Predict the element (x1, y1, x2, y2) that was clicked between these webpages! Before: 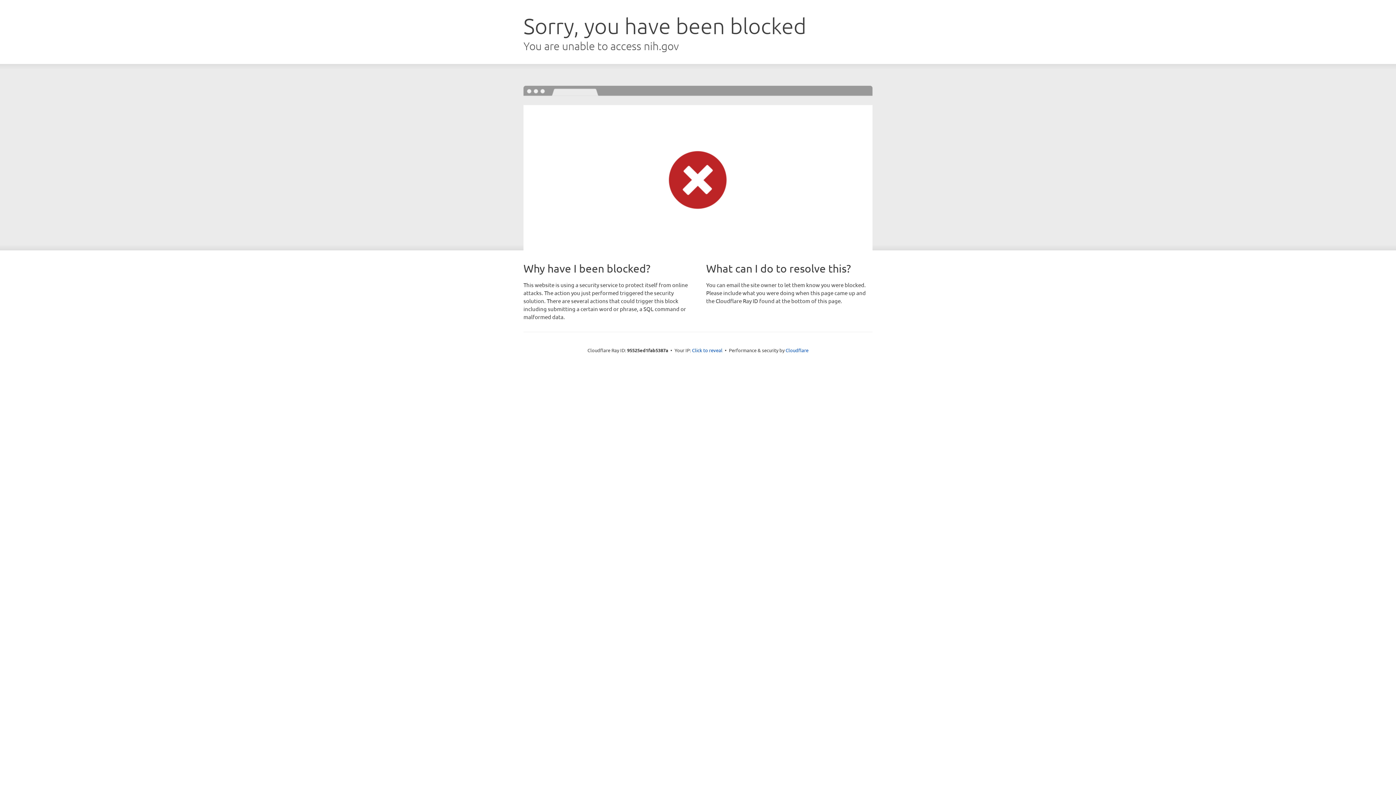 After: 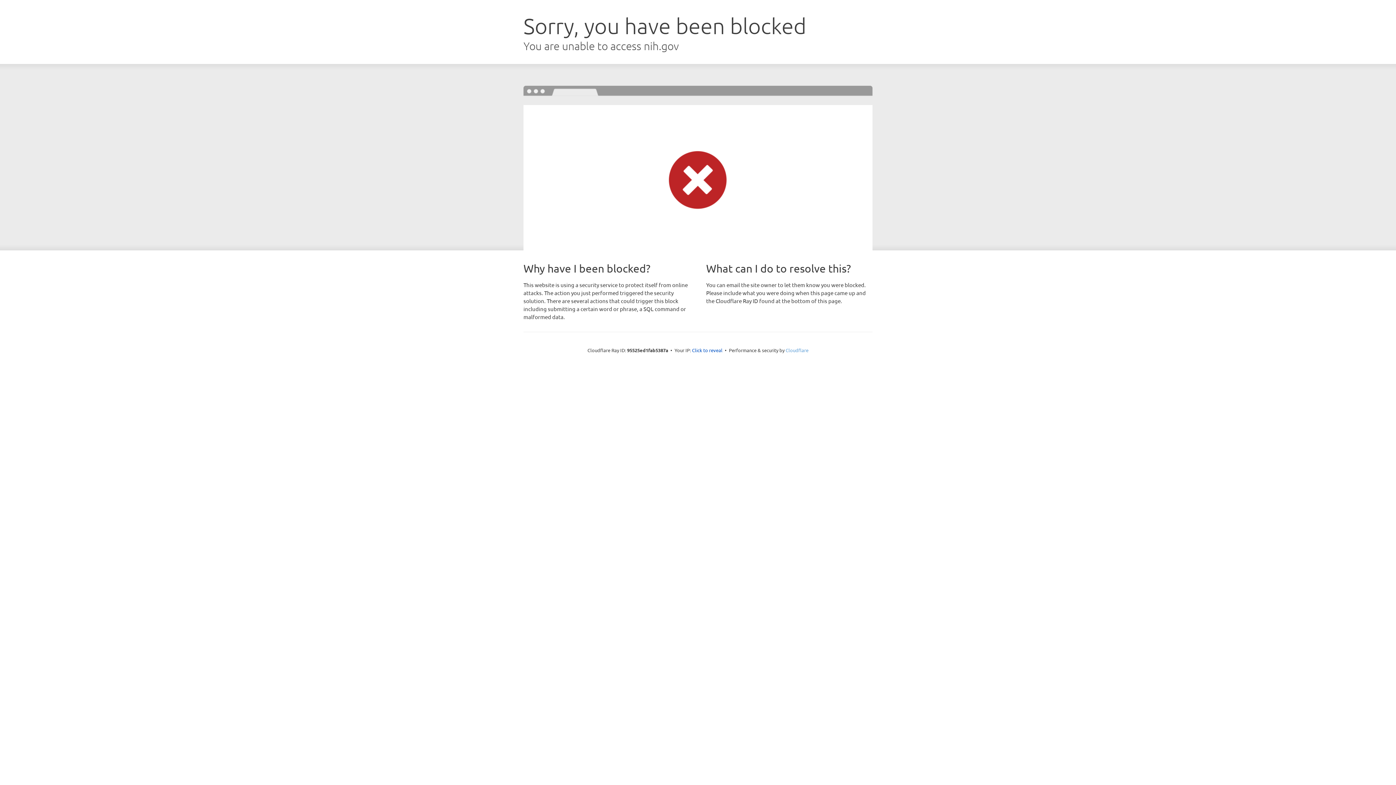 Action: bbox: (785, 347, 808, 353) label: Cloudflare